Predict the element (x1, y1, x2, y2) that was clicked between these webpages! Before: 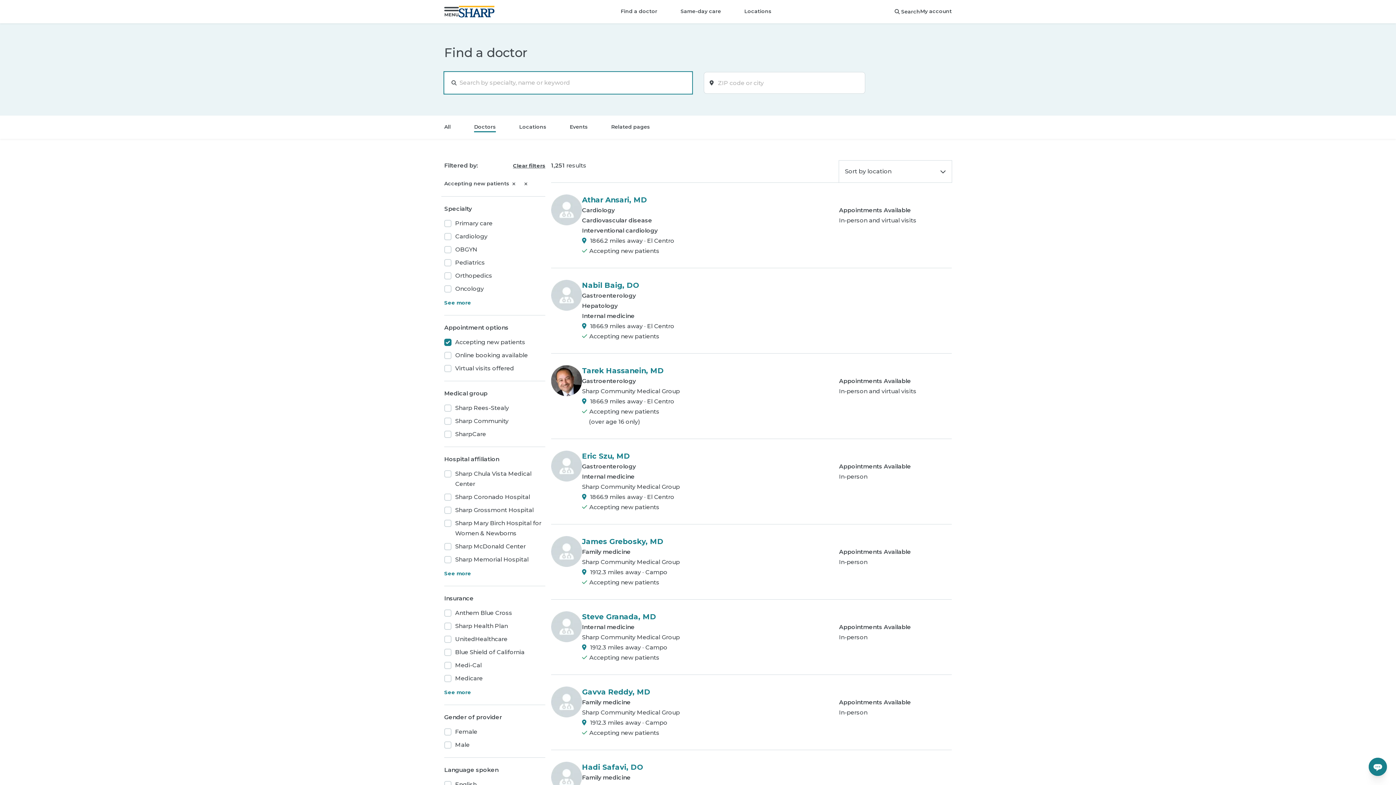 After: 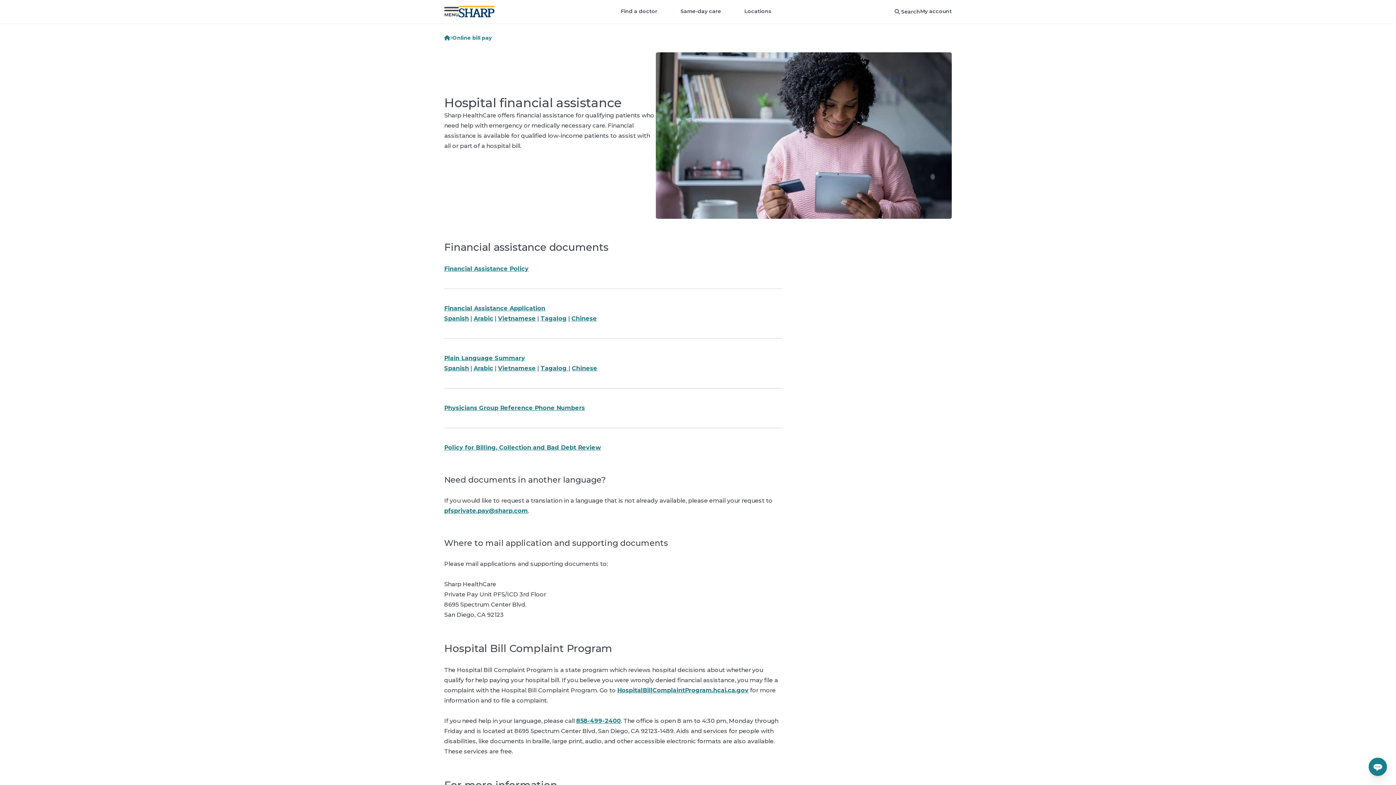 Action: label: Hospital financial assistance bbox: (573, 645, 648, 654)